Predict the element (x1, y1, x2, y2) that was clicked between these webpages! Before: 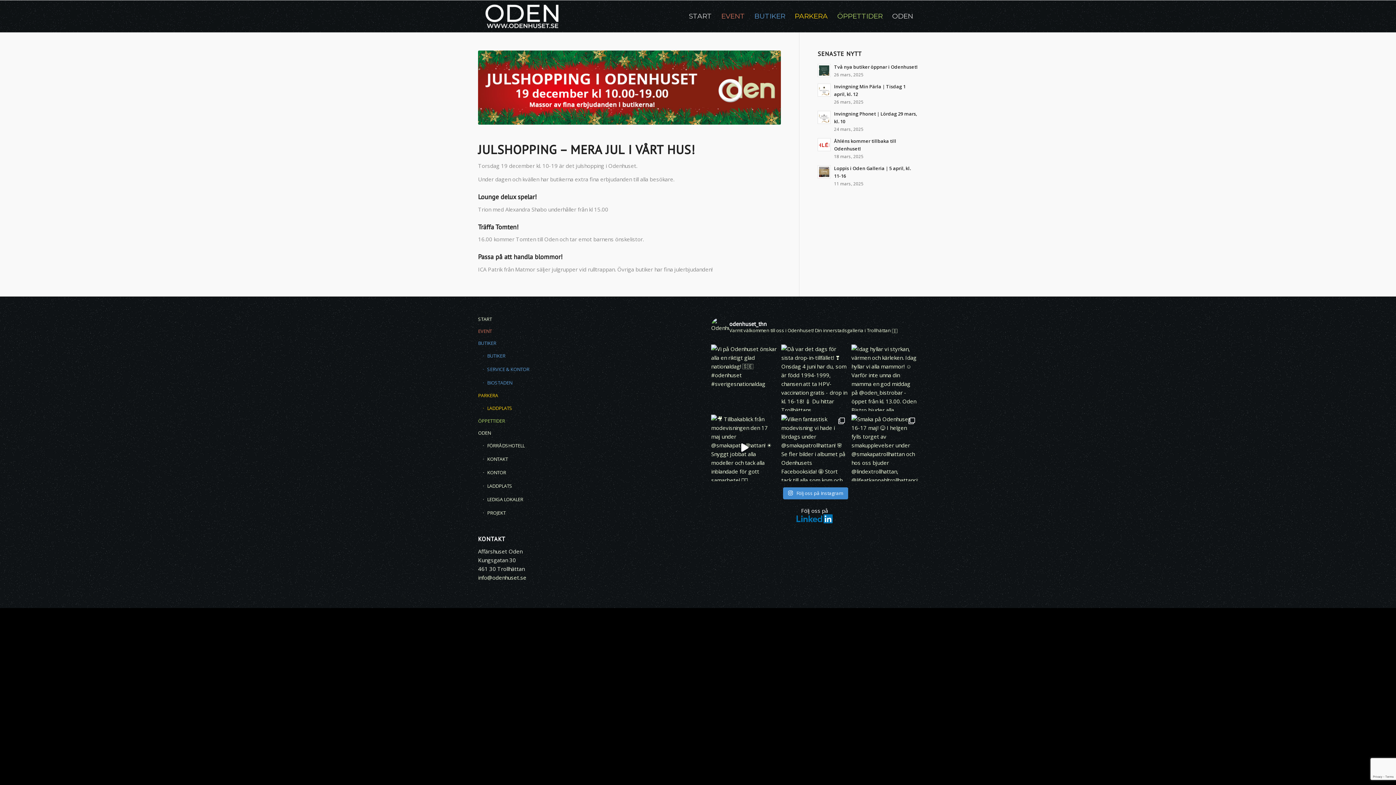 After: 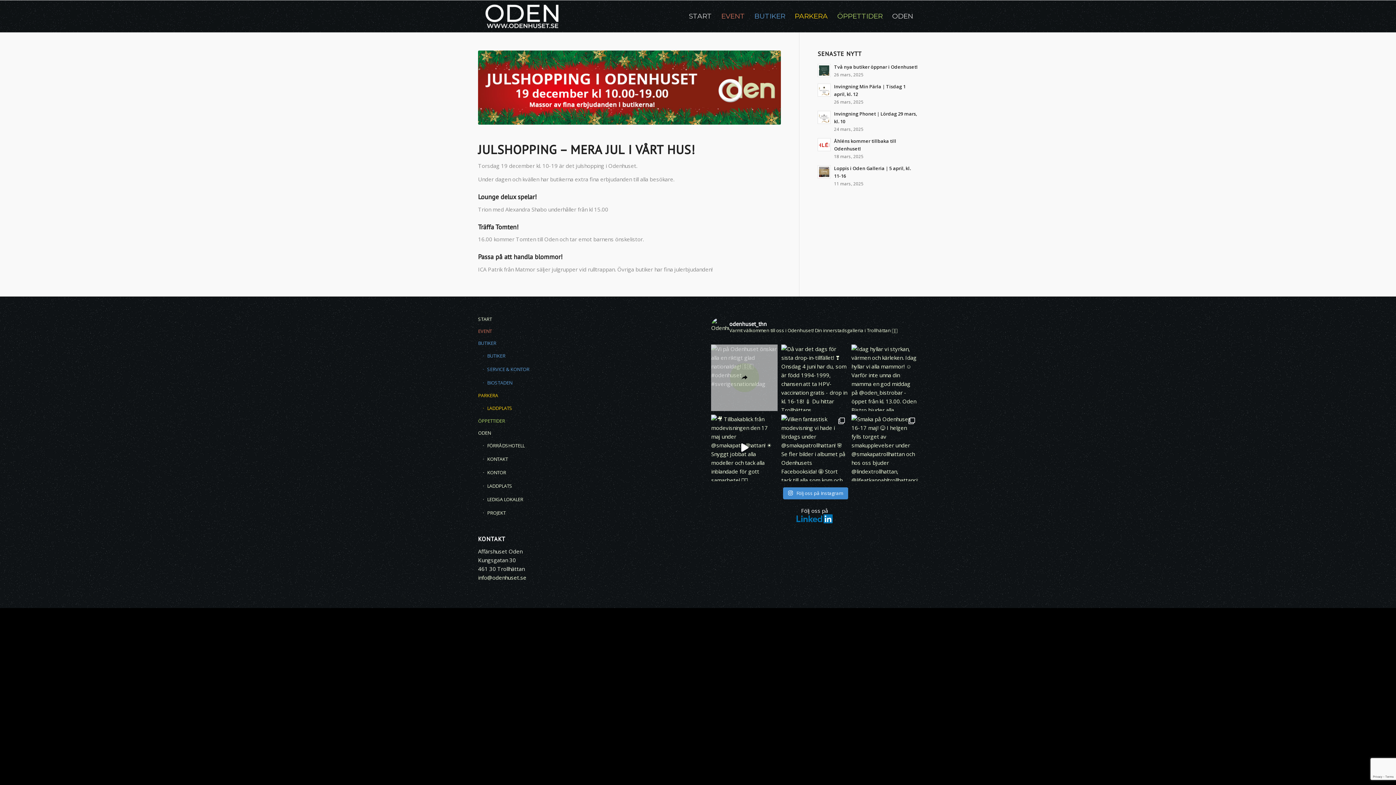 Action: label: Vi på Odenhuset önskar alla en riktigt glad nati bbox: (711, 344, 777, 411)